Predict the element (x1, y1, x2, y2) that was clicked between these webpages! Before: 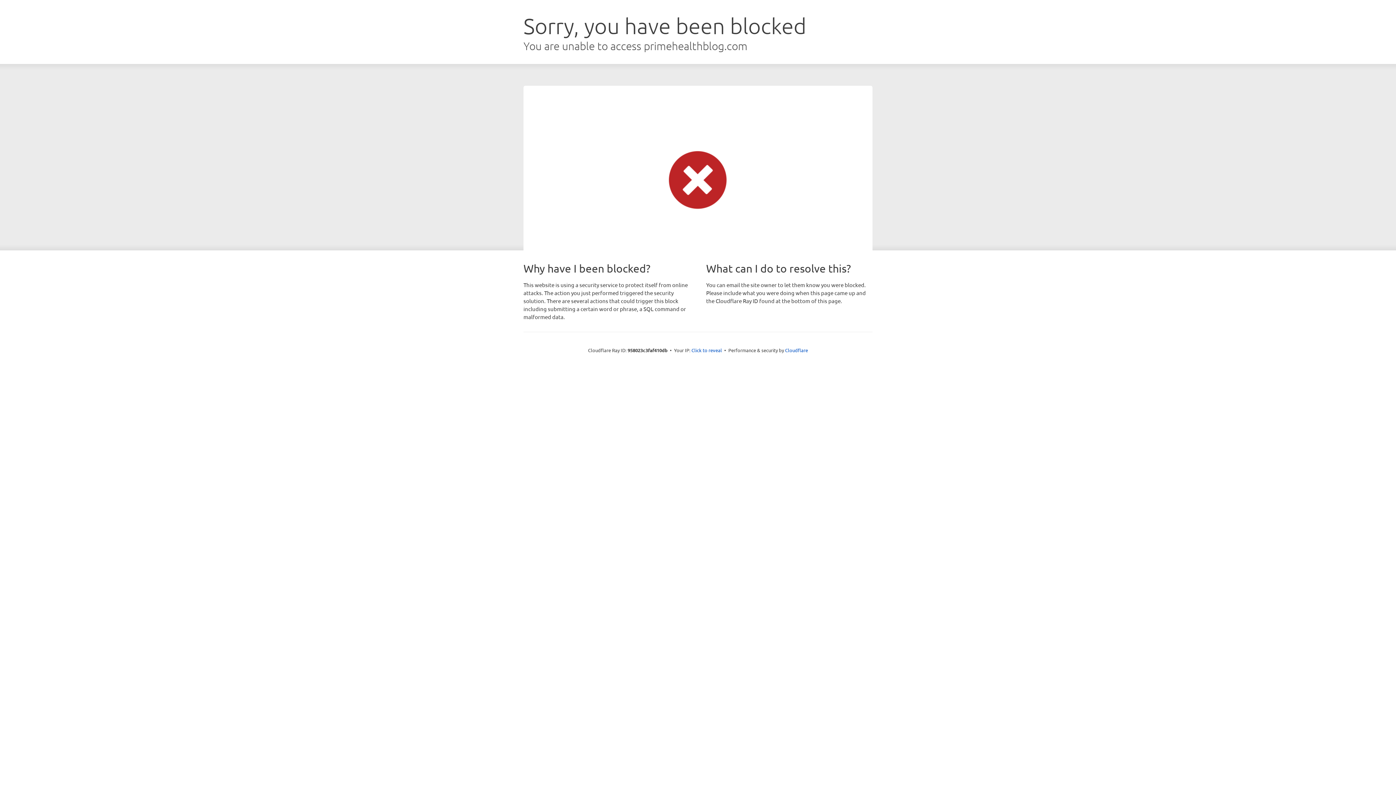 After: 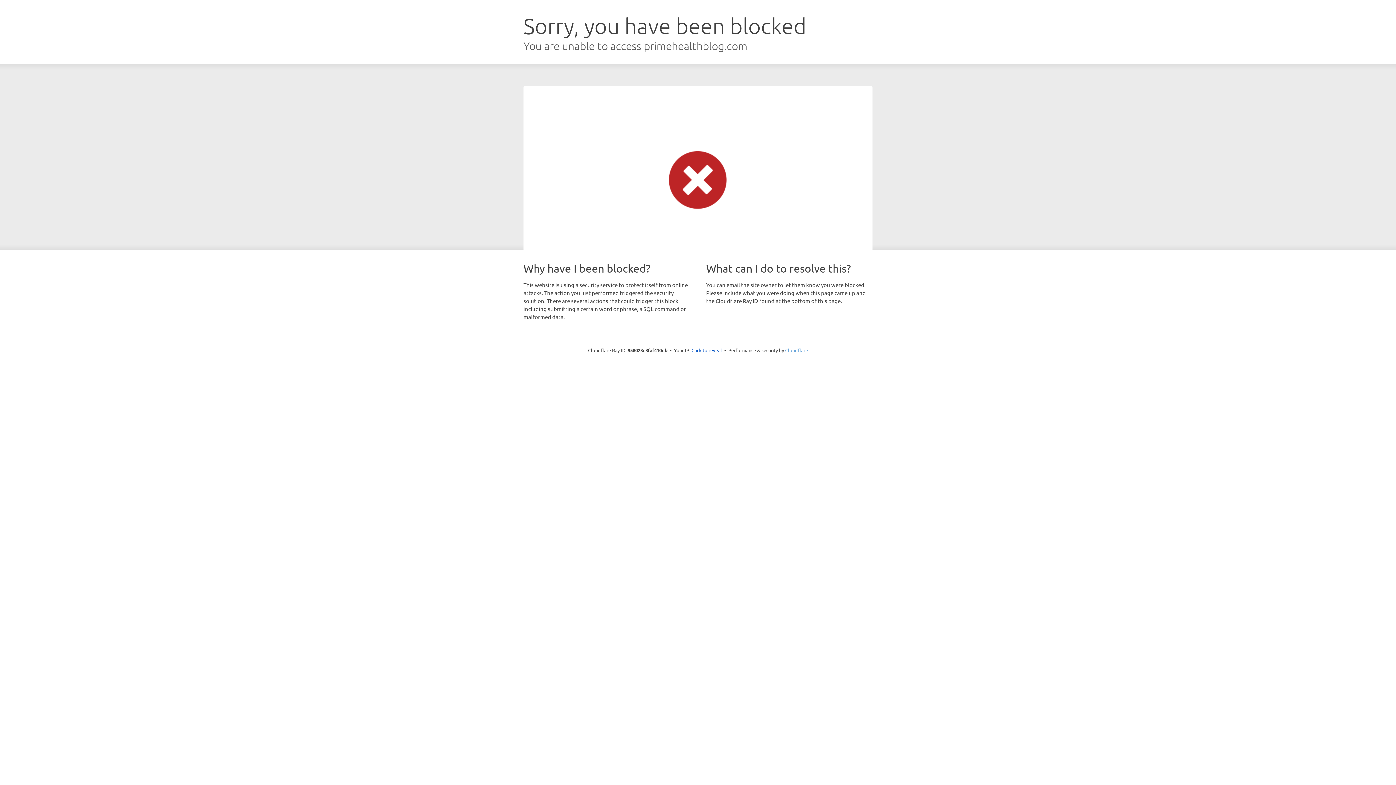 Action: bbox: (785, 347, 808, 353) label: Cloudflare